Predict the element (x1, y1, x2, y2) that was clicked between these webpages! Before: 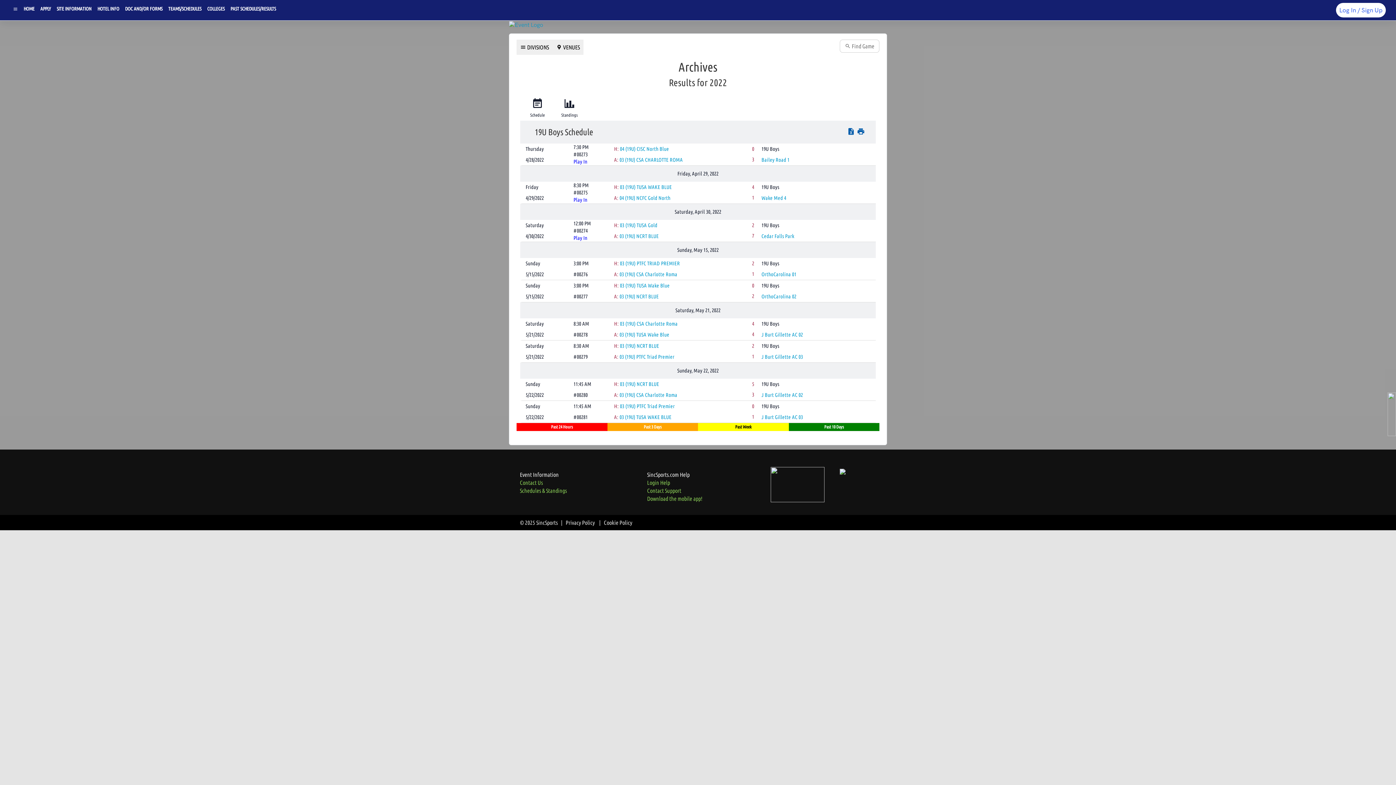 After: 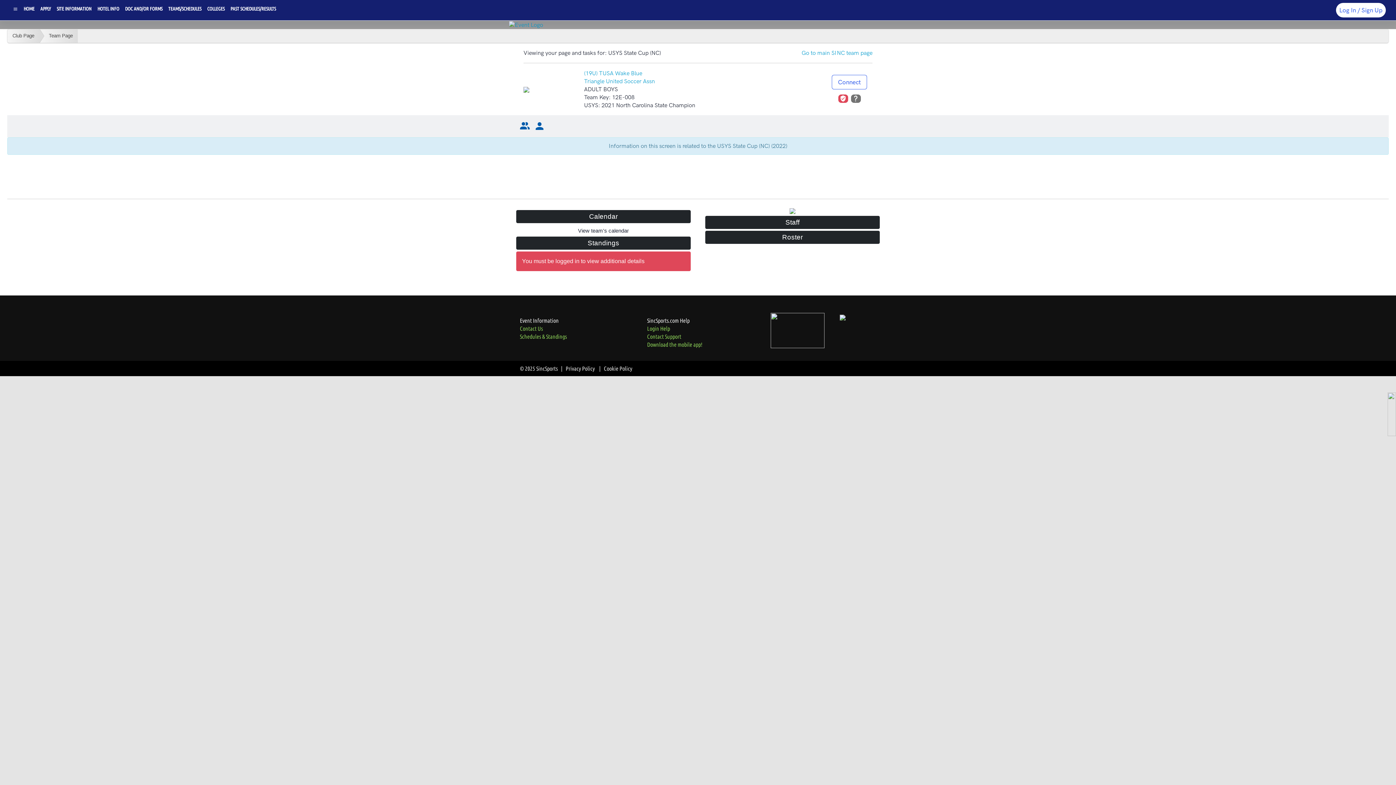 Action: label: A: bbox: (614, 414, 619, 420)